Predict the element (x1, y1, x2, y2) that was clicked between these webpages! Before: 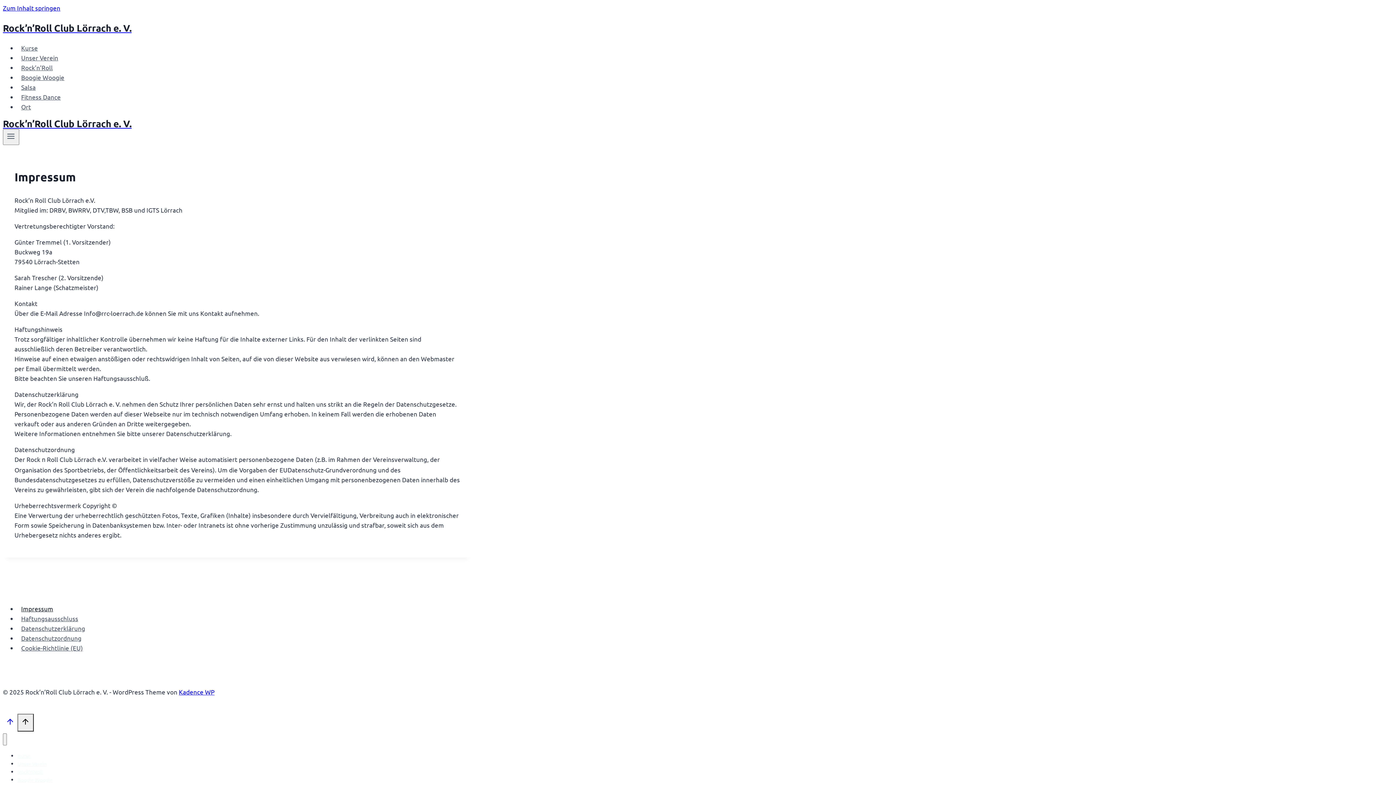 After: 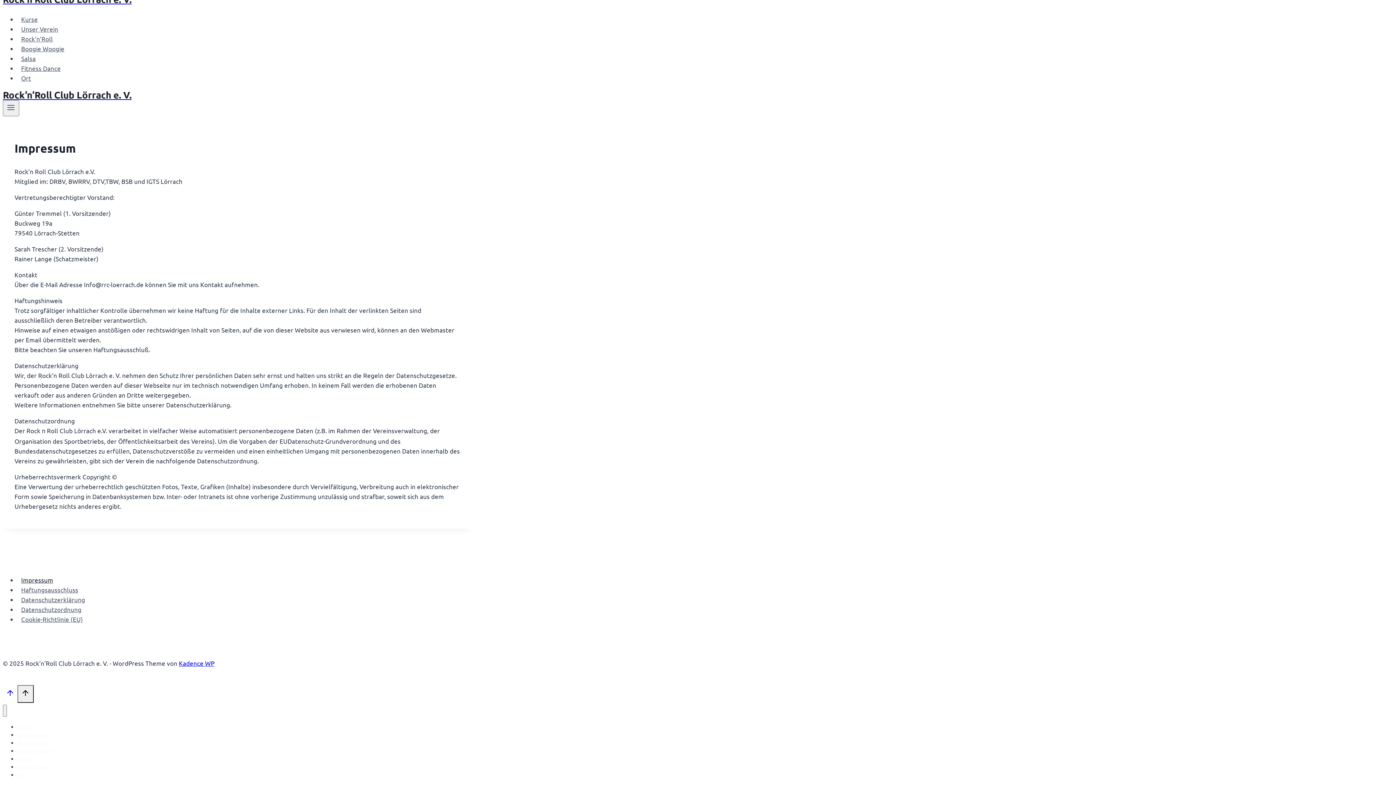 Action: label: Zum Inhalt springen bbox: (2, 4, 60, 11)